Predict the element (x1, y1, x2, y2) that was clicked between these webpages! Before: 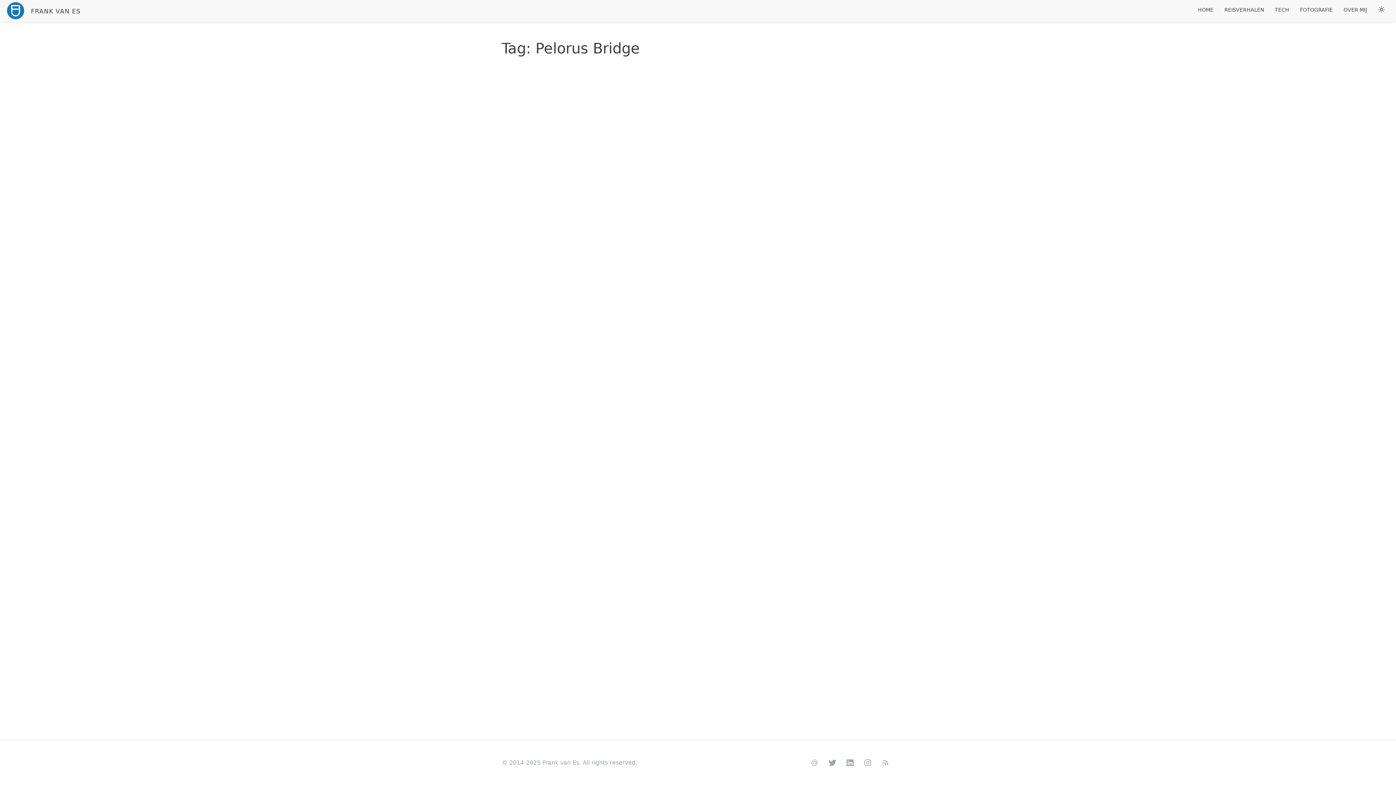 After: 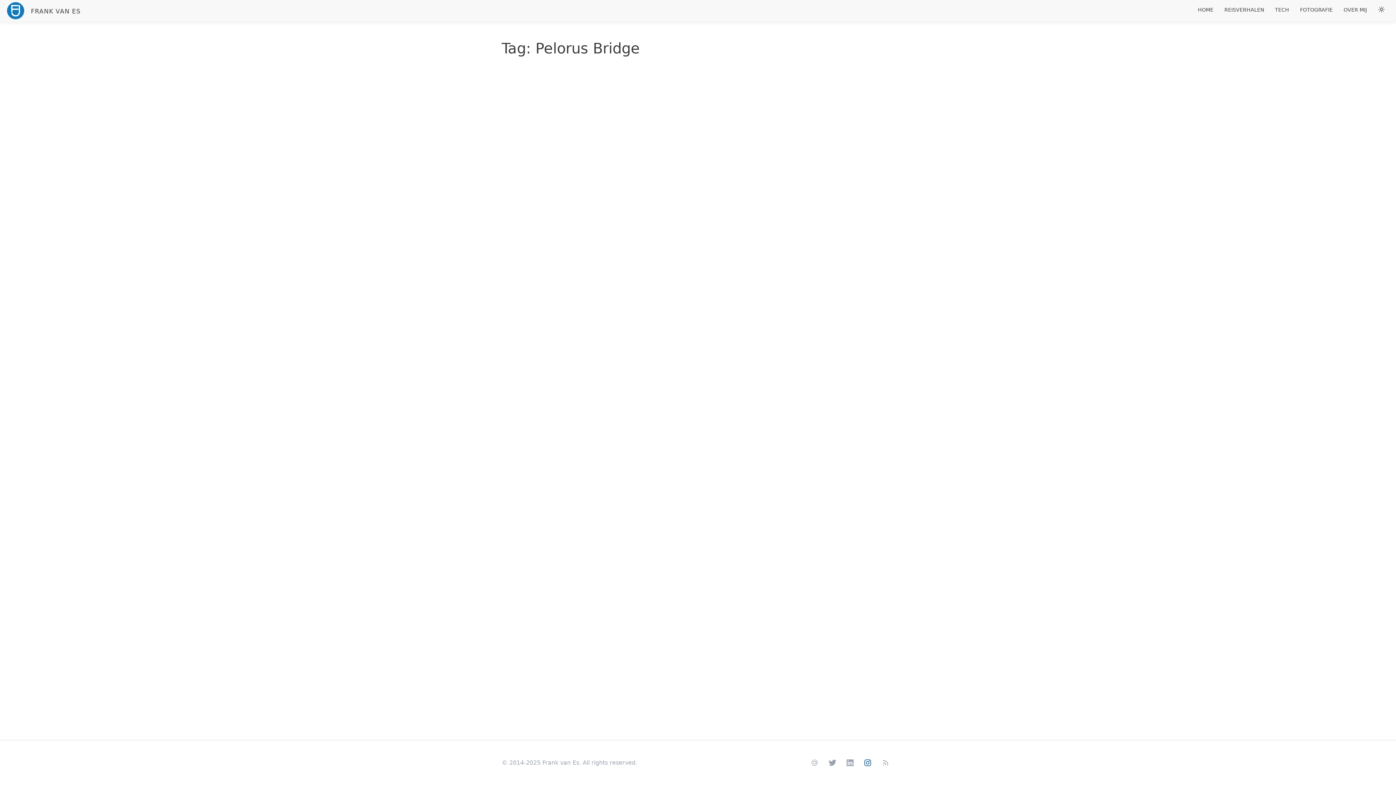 Action: bbox: (860, 759, 875, 766)